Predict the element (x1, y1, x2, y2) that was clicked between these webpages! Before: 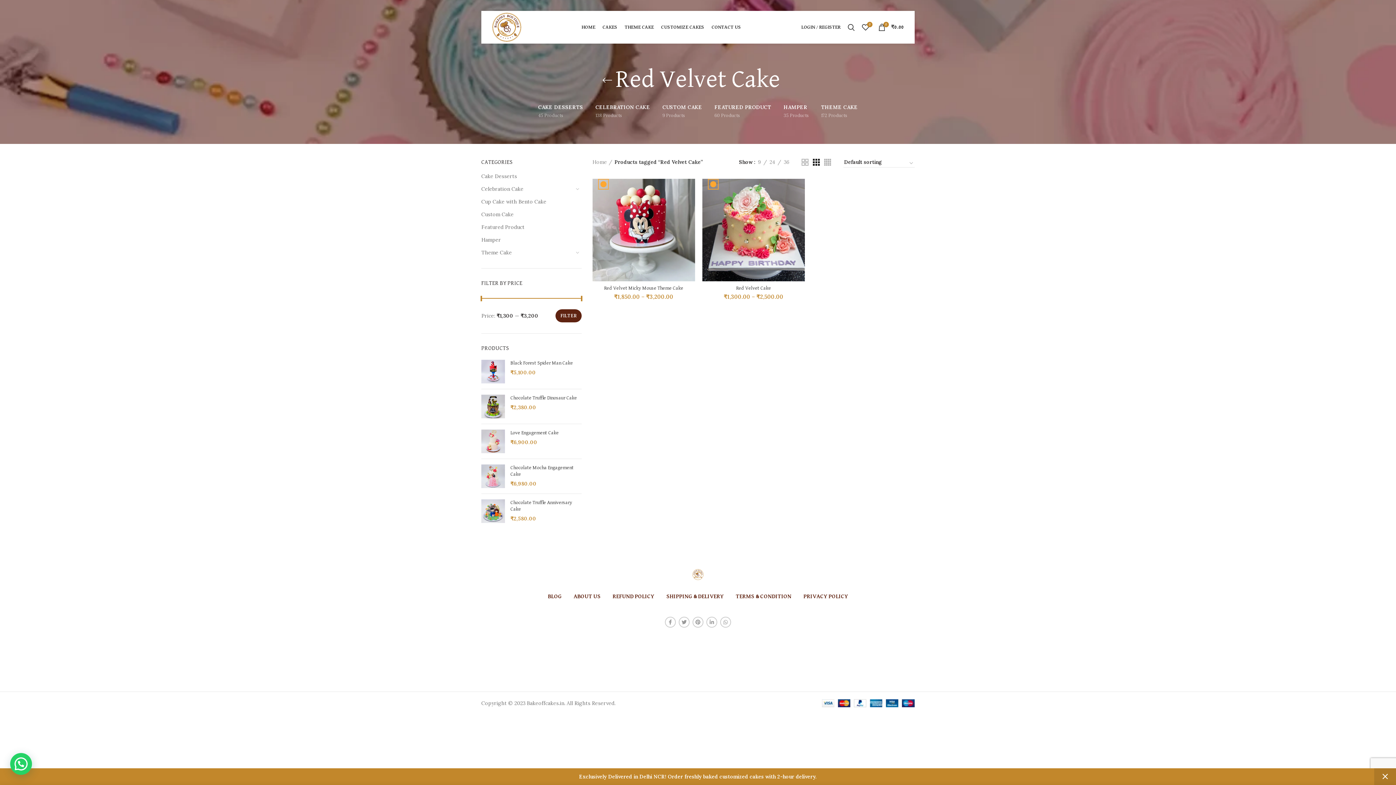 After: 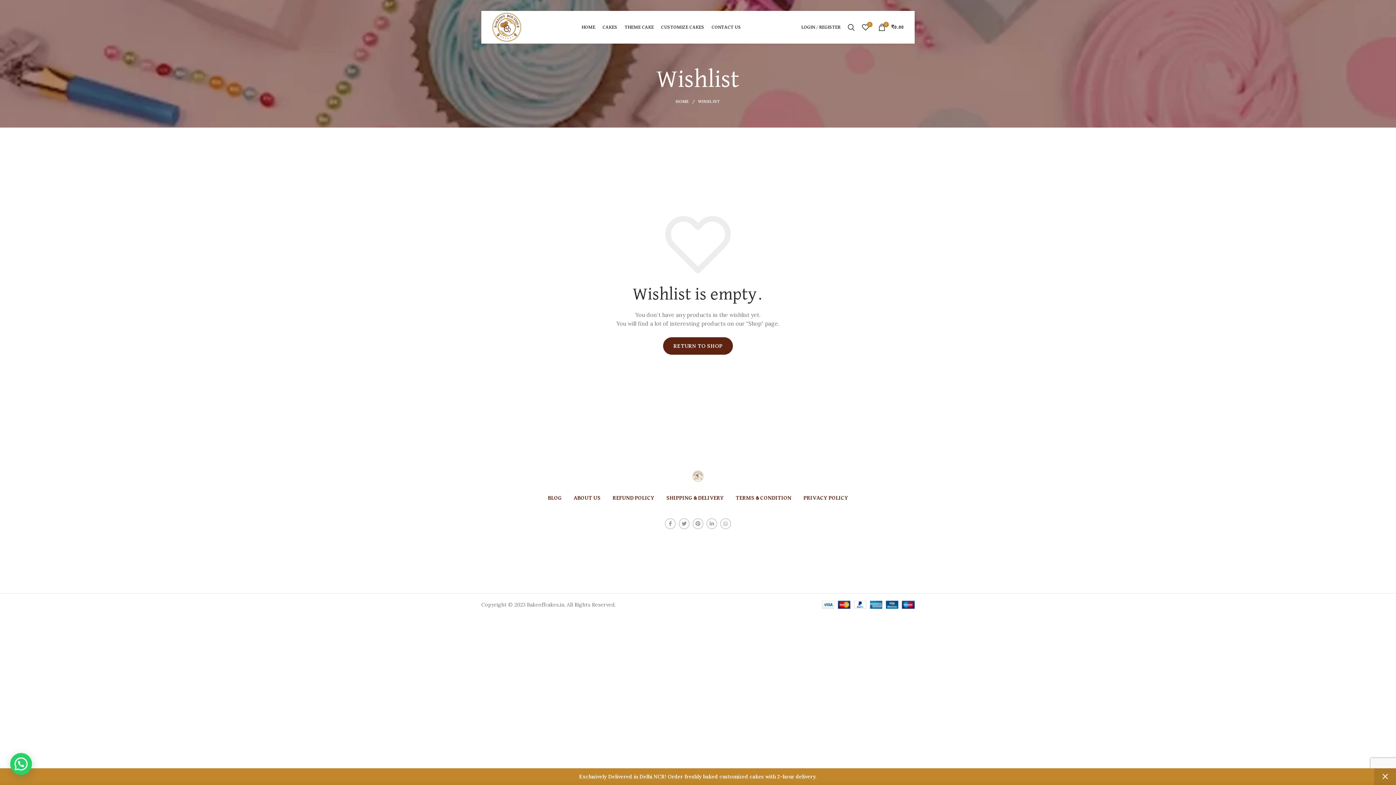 Action: bbox: (858, 20, 873, 34) label: 0